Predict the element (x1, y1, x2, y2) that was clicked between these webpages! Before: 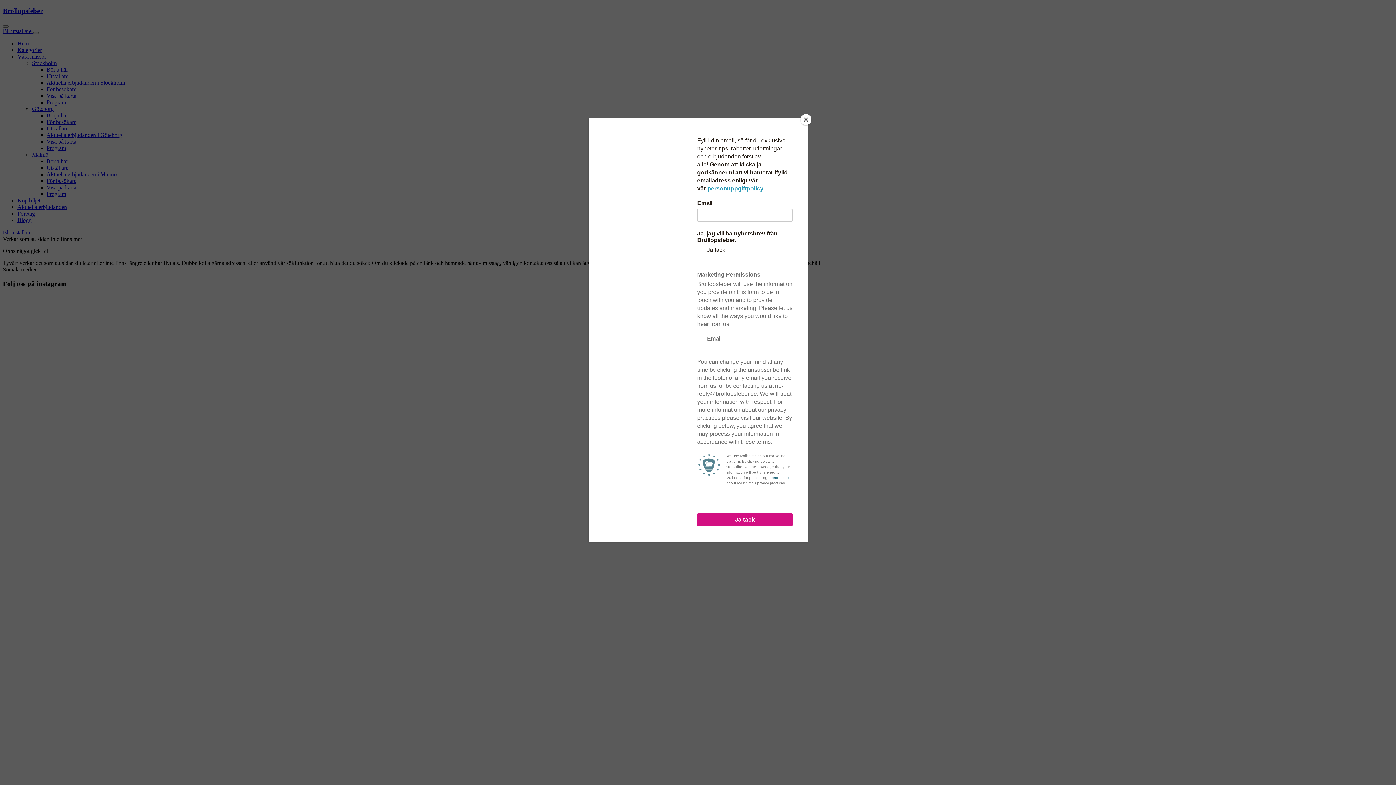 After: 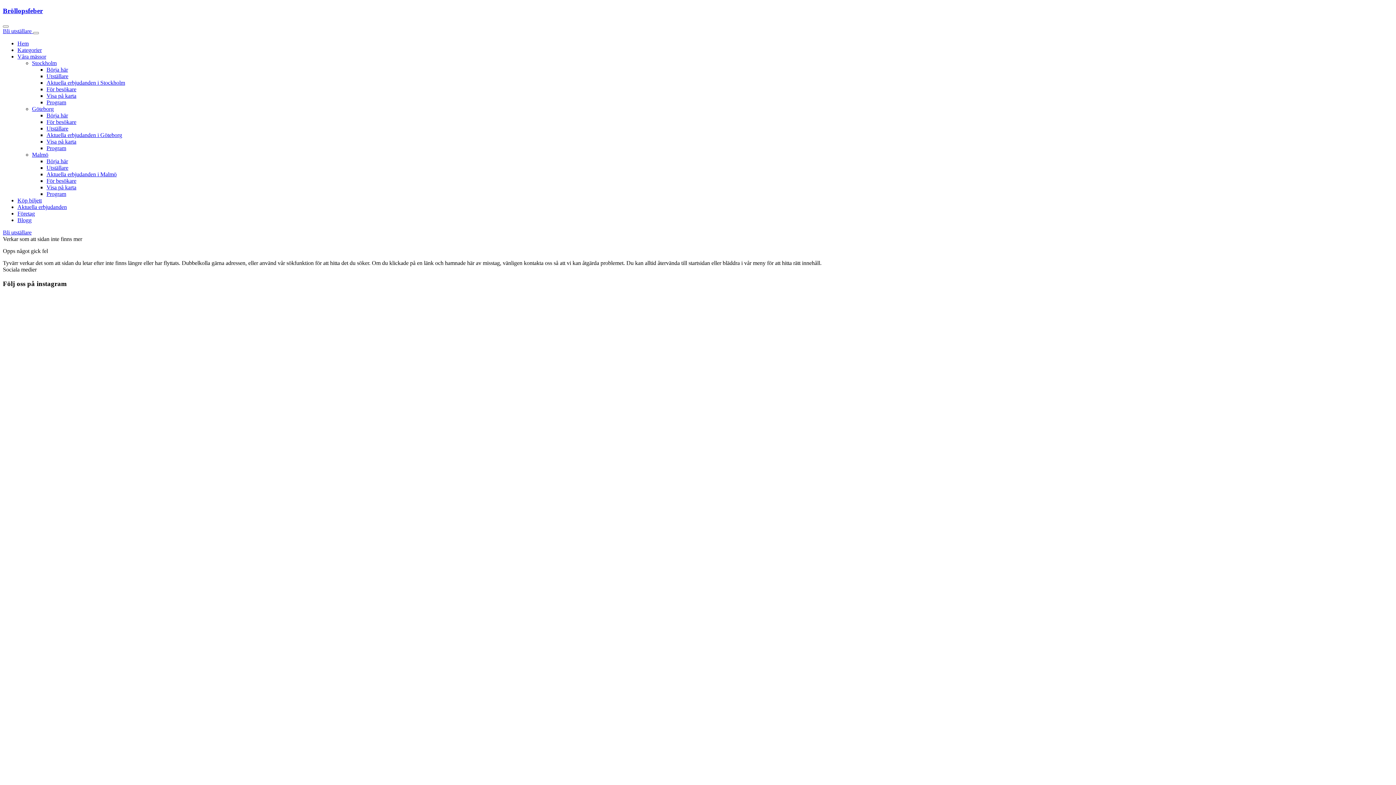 Action: label: Close bbox: (800, 114, 811, 125)